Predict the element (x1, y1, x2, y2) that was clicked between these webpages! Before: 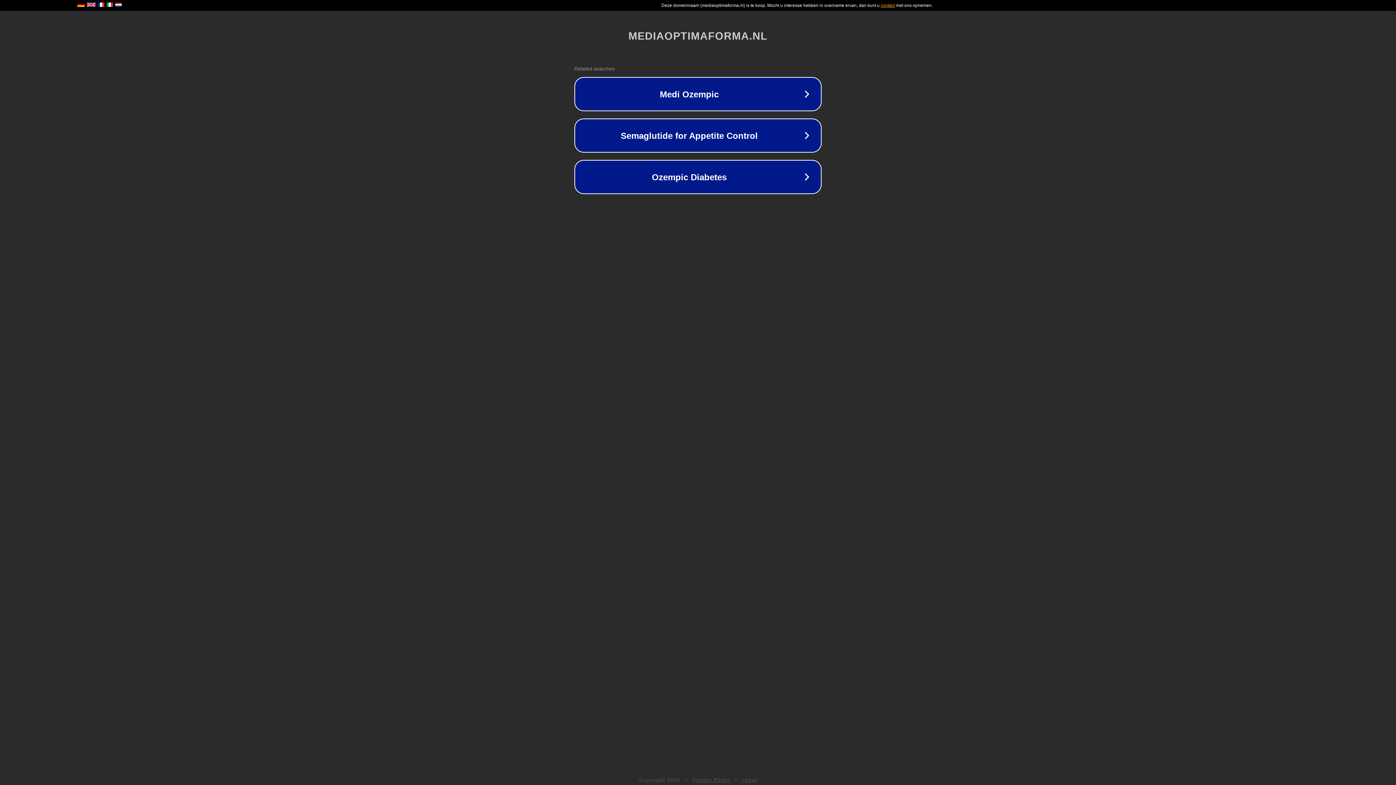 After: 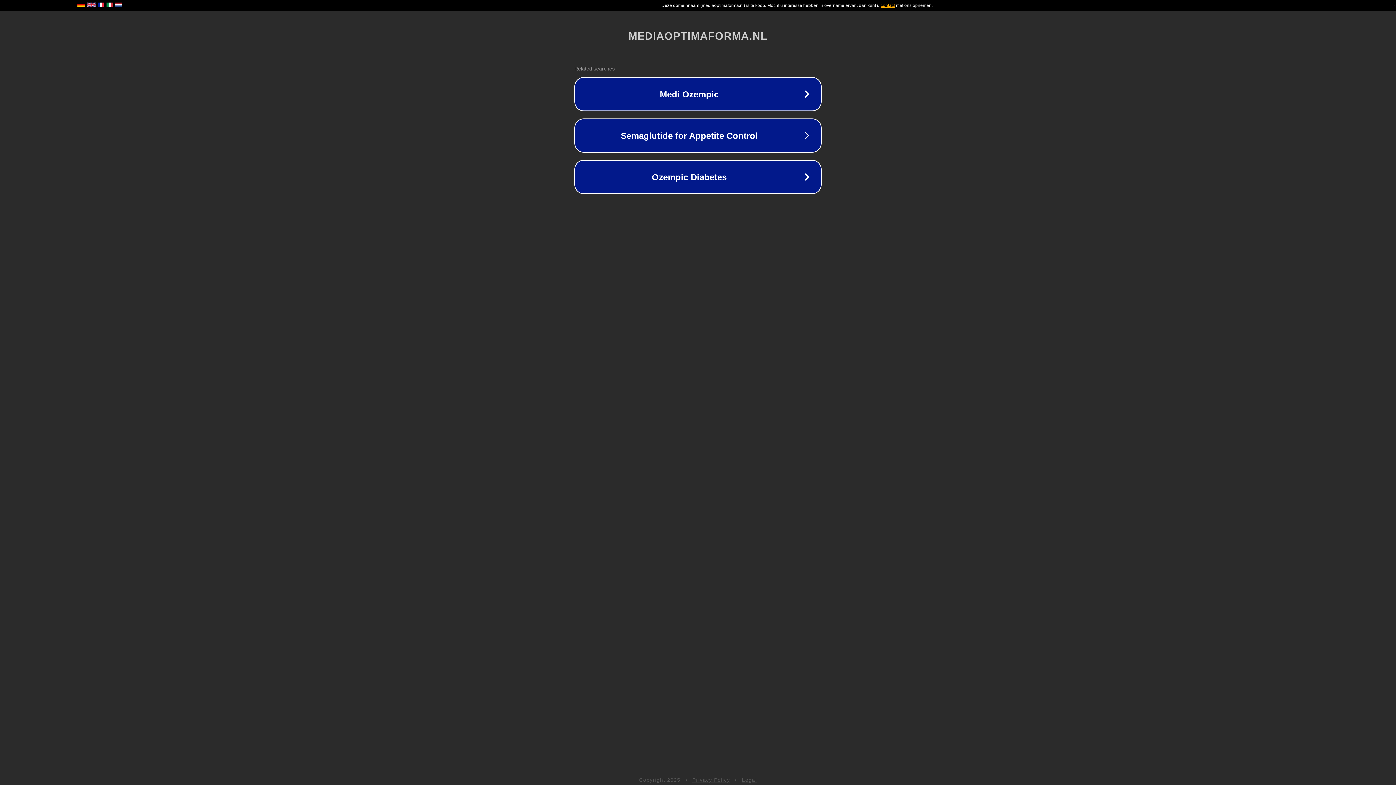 Action: bbox: (692, 777, 730, 783) label: Privacy Policy